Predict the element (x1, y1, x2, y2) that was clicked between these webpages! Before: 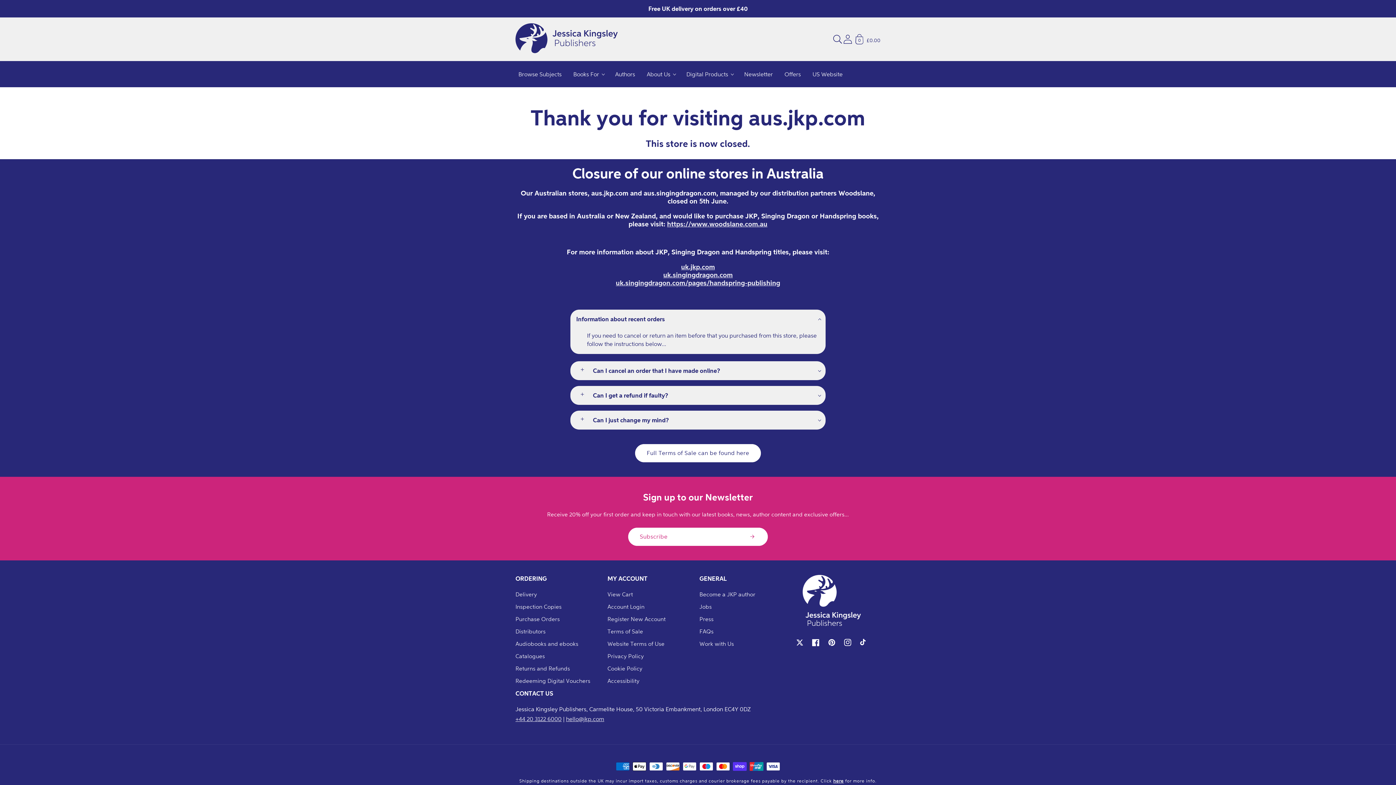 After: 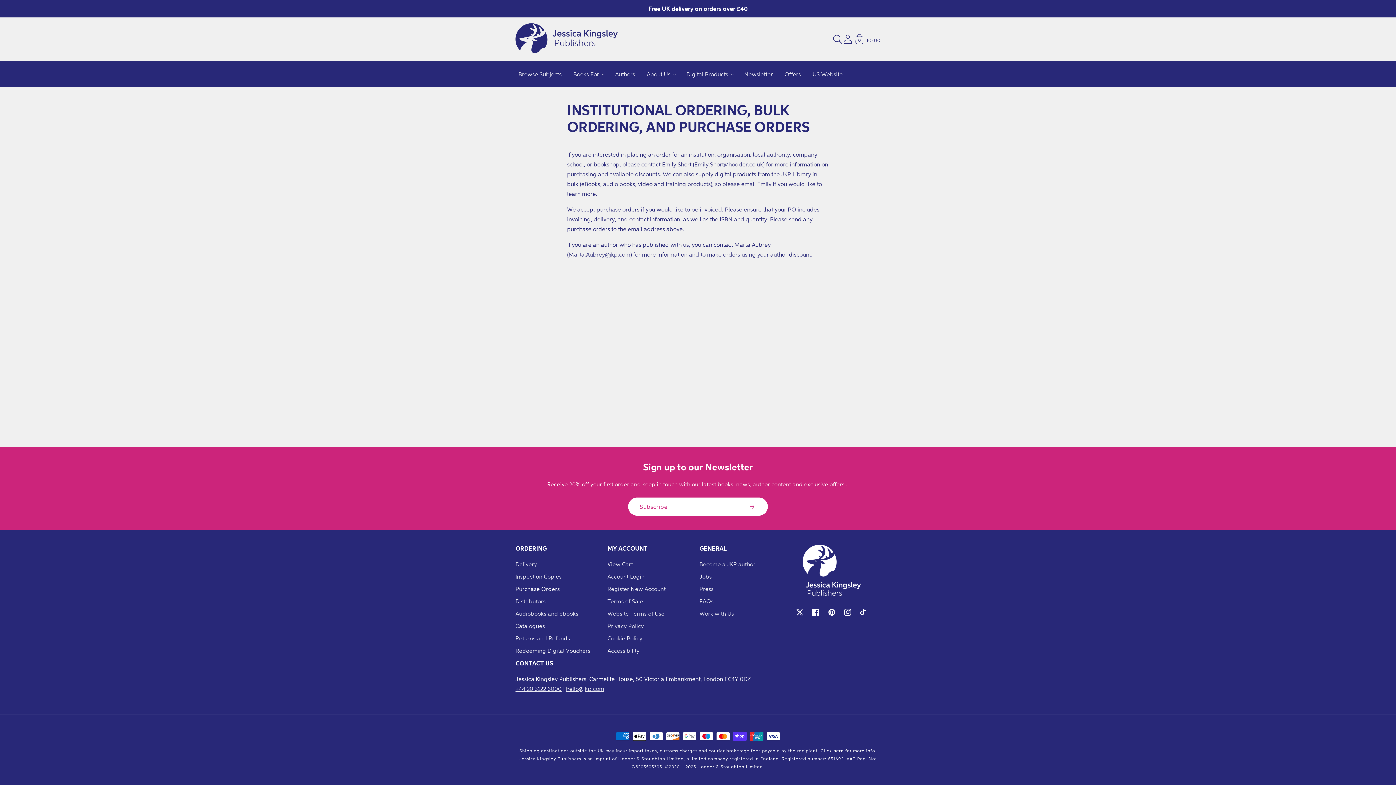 Action: label: Purchase Orders bbox: (515, 613, 560, 625)